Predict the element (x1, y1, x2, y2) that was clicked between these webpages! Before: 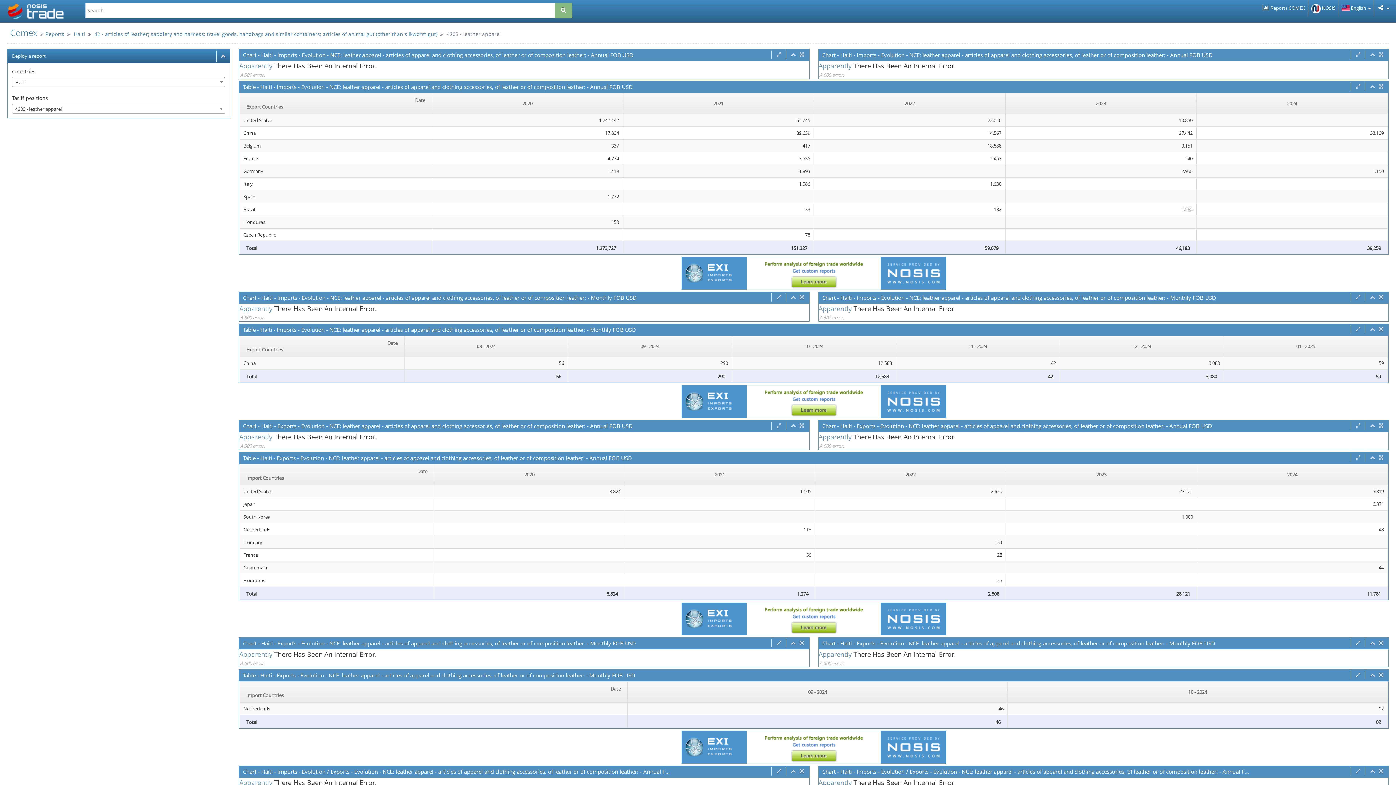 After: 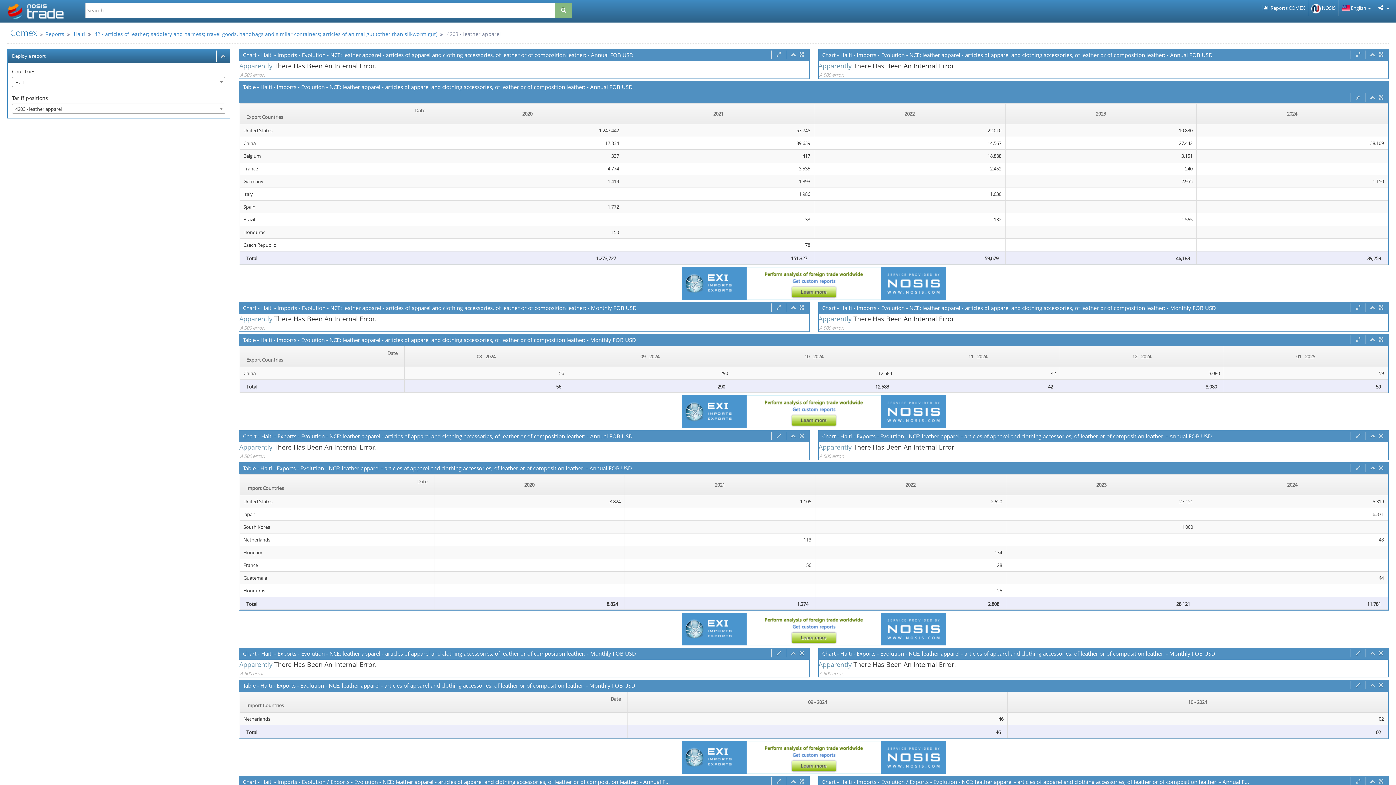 Action: bbox: (1355, 82, 1361, 90)